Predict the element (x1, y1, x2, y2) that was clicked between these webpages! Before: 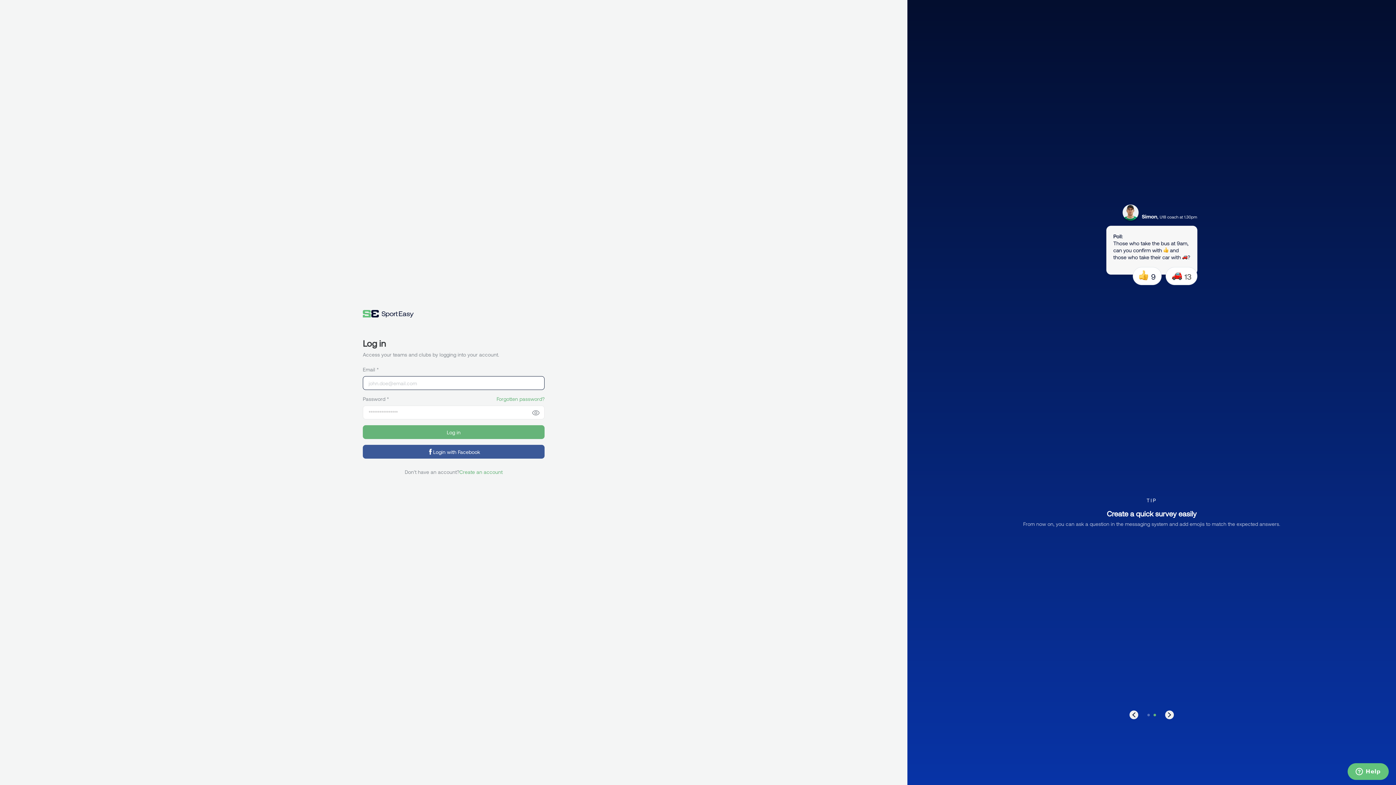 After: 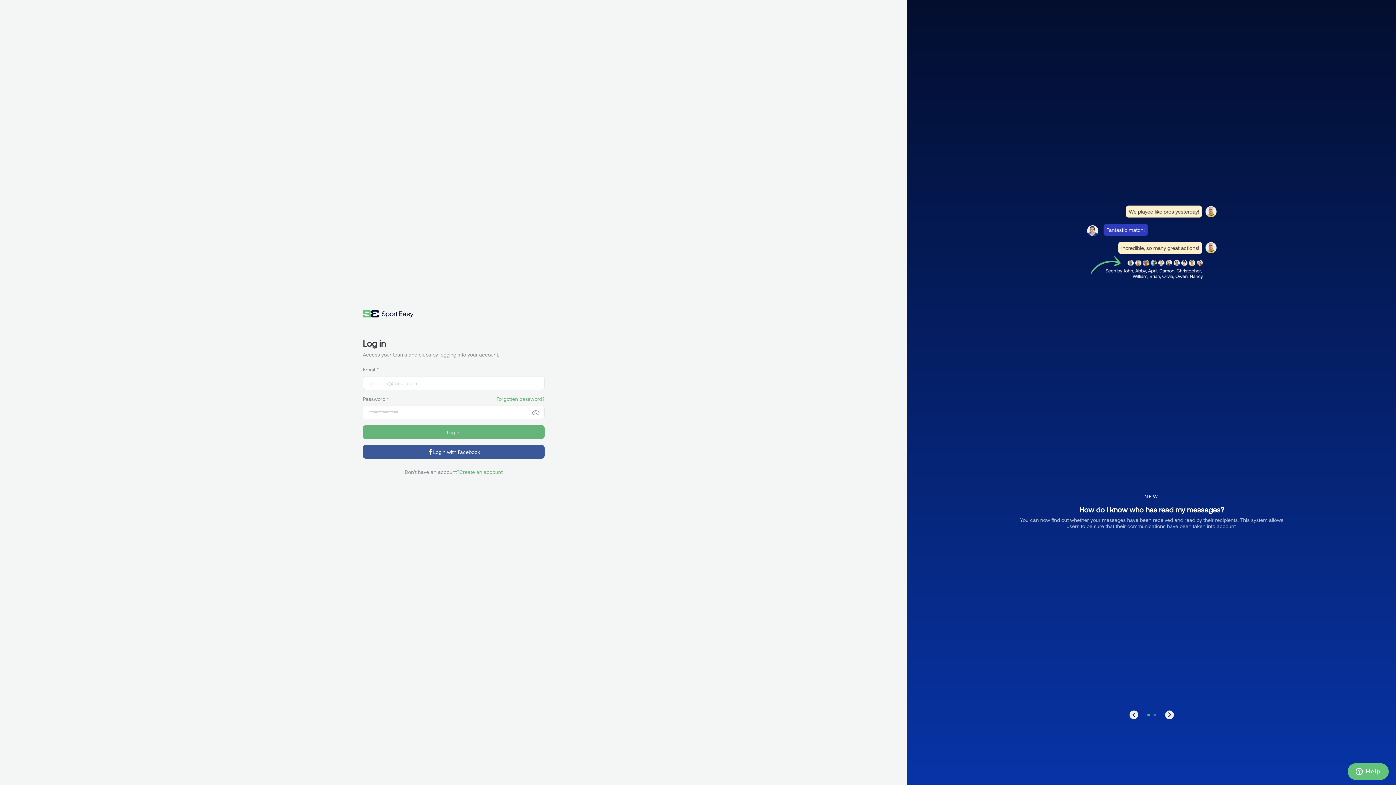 Action: bbox: (1153, 714, 1156, 716)